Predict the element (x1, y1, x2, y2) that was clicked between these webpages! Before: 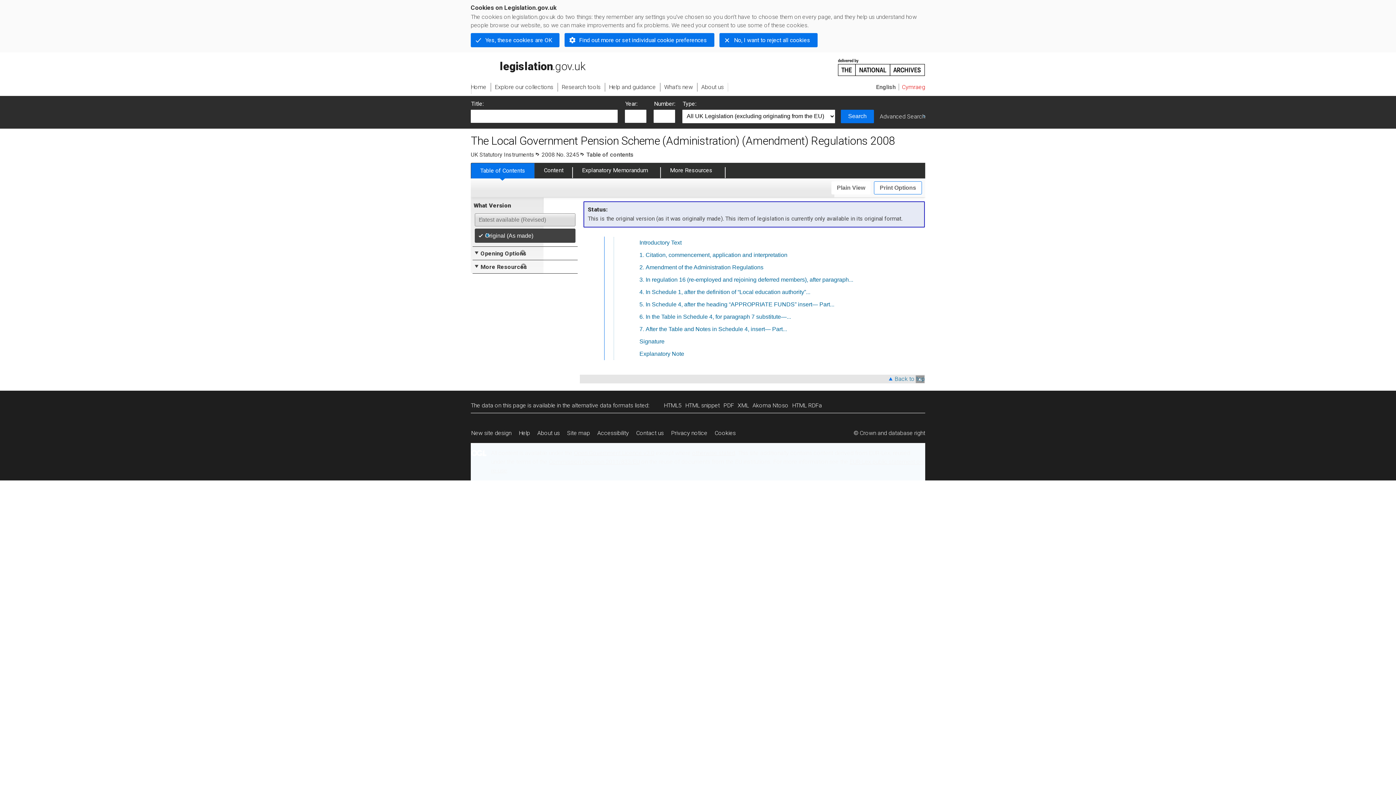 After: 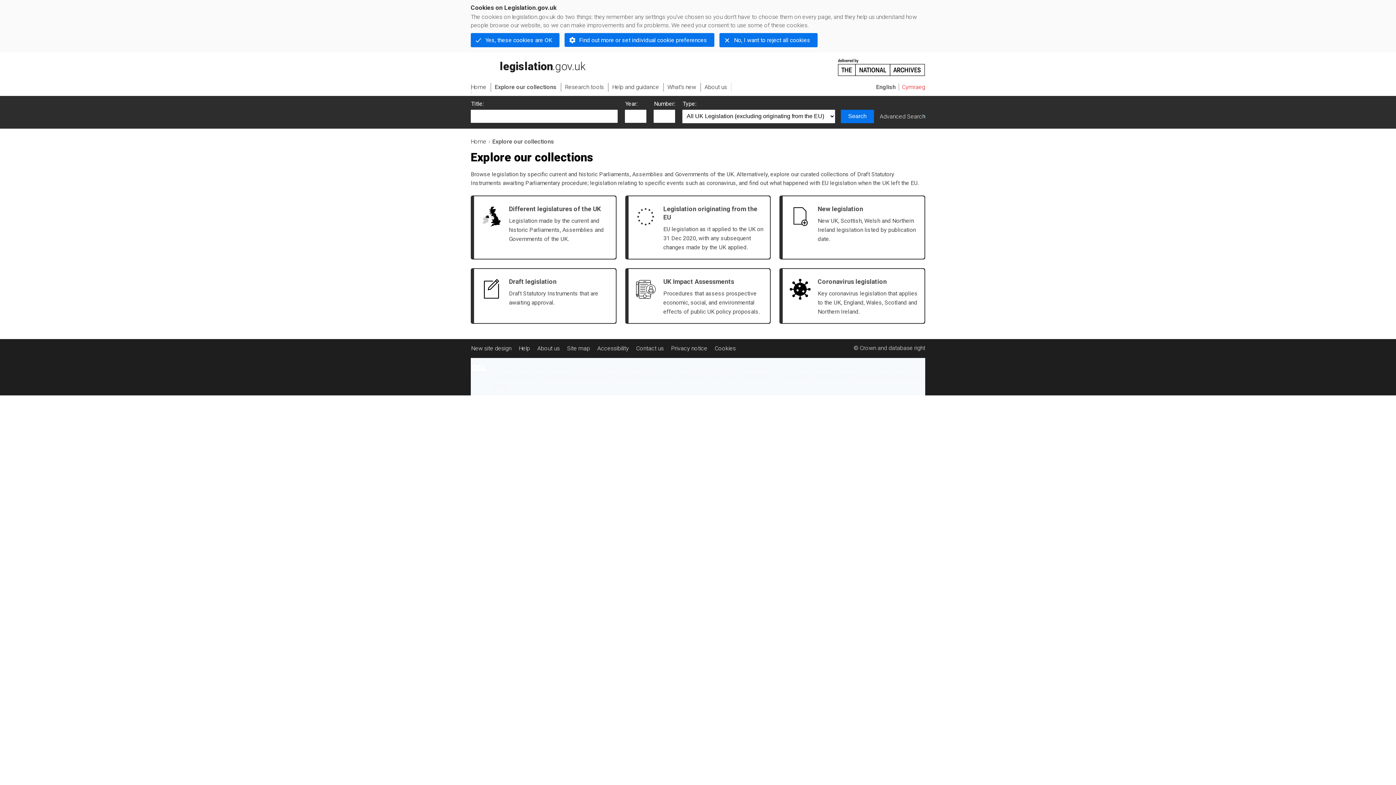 Action: bbox: (491, 83, 557, 91) label: Explore our collections